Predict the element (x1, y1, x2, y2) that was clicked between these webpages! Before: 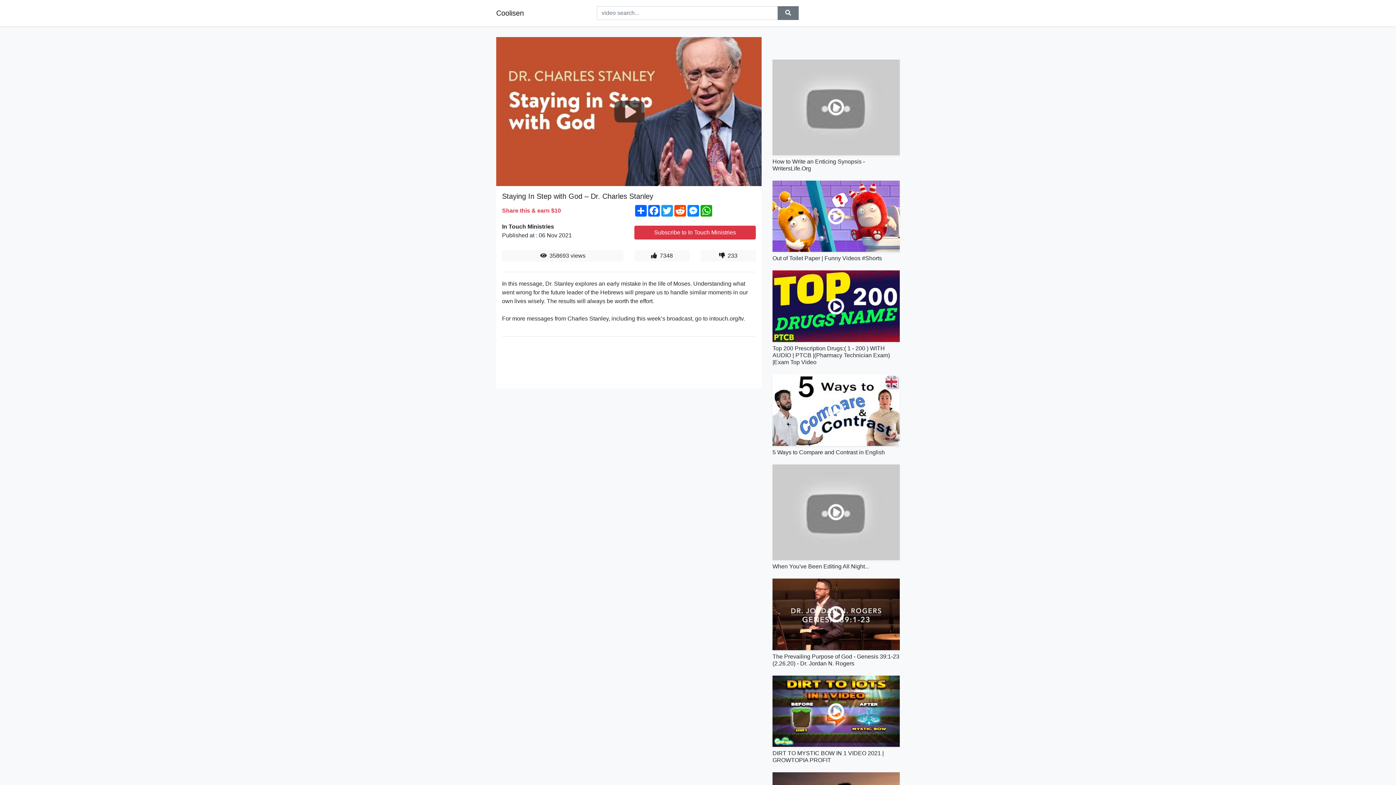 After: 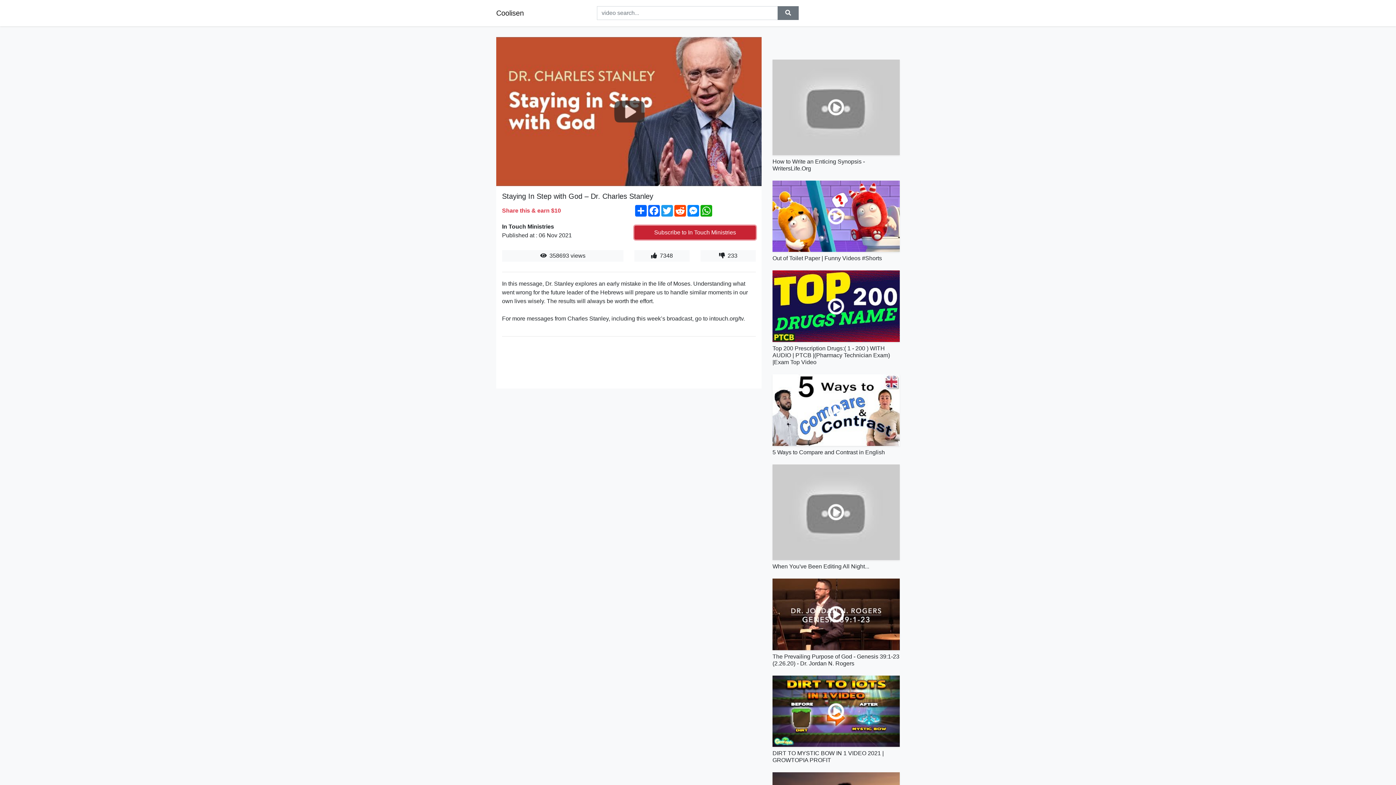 Action: label: Subscribe to In Touch Ministries bbox: (634, 225, 756, 239)